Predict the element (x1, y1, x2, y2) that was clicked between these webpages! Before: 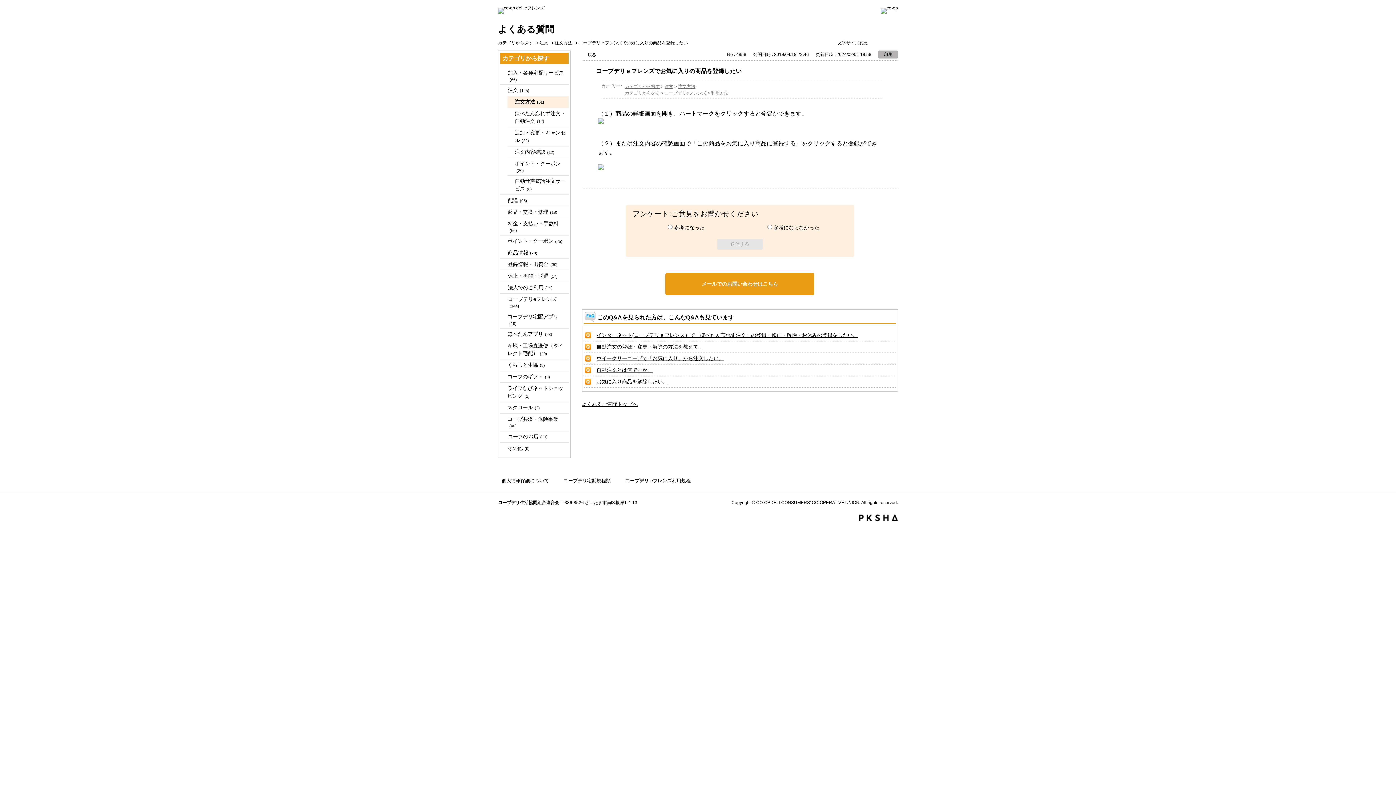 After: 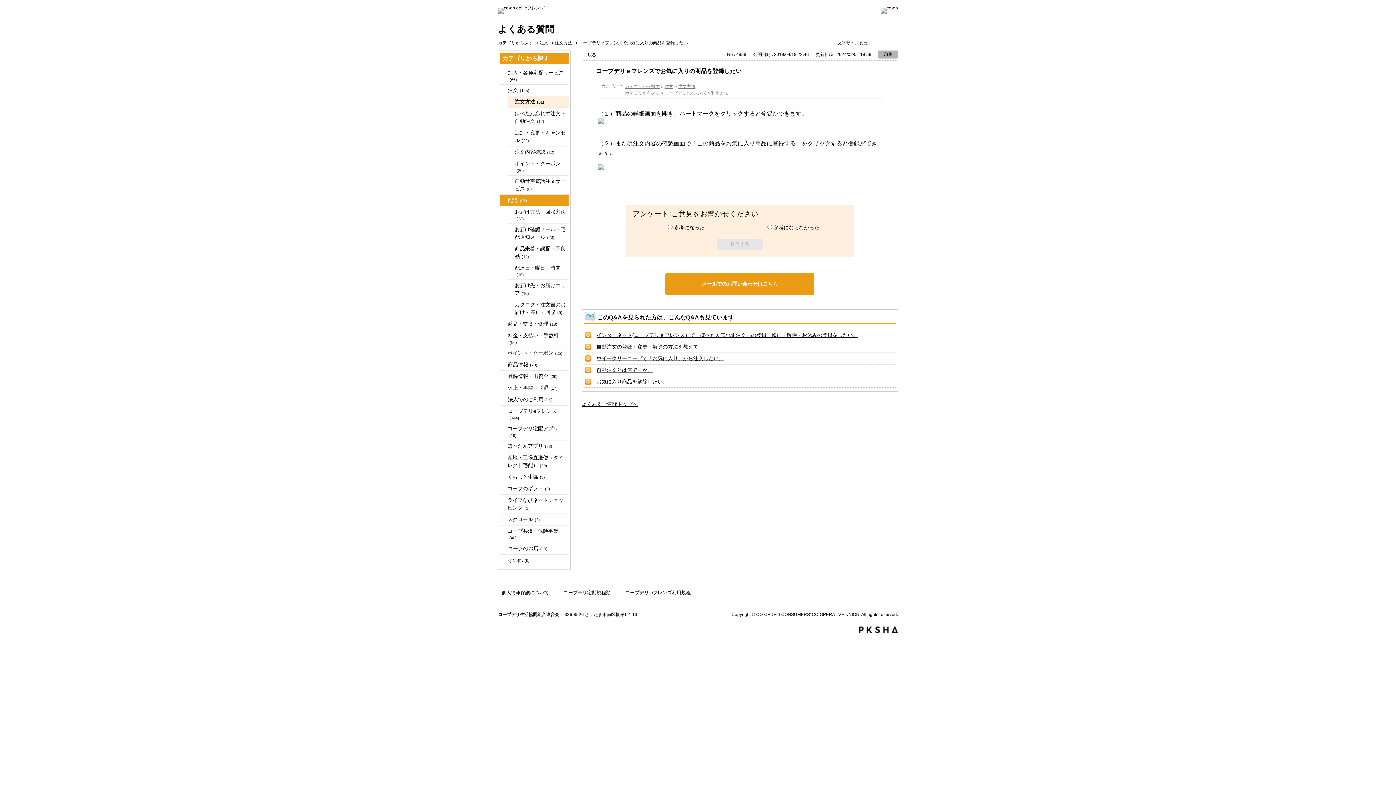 Action: label: /category/show/486?site_domain=default bbox: (500, 196, 506, 204)